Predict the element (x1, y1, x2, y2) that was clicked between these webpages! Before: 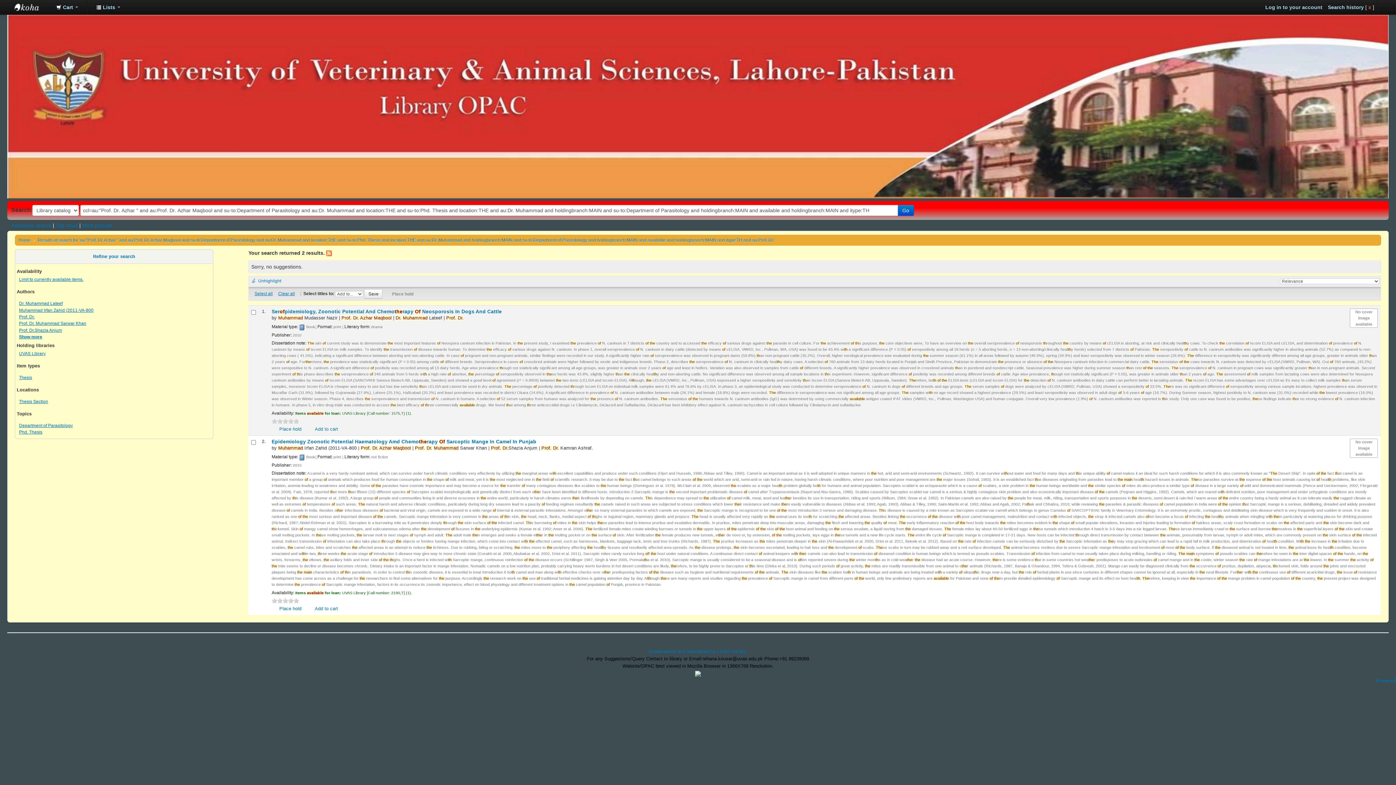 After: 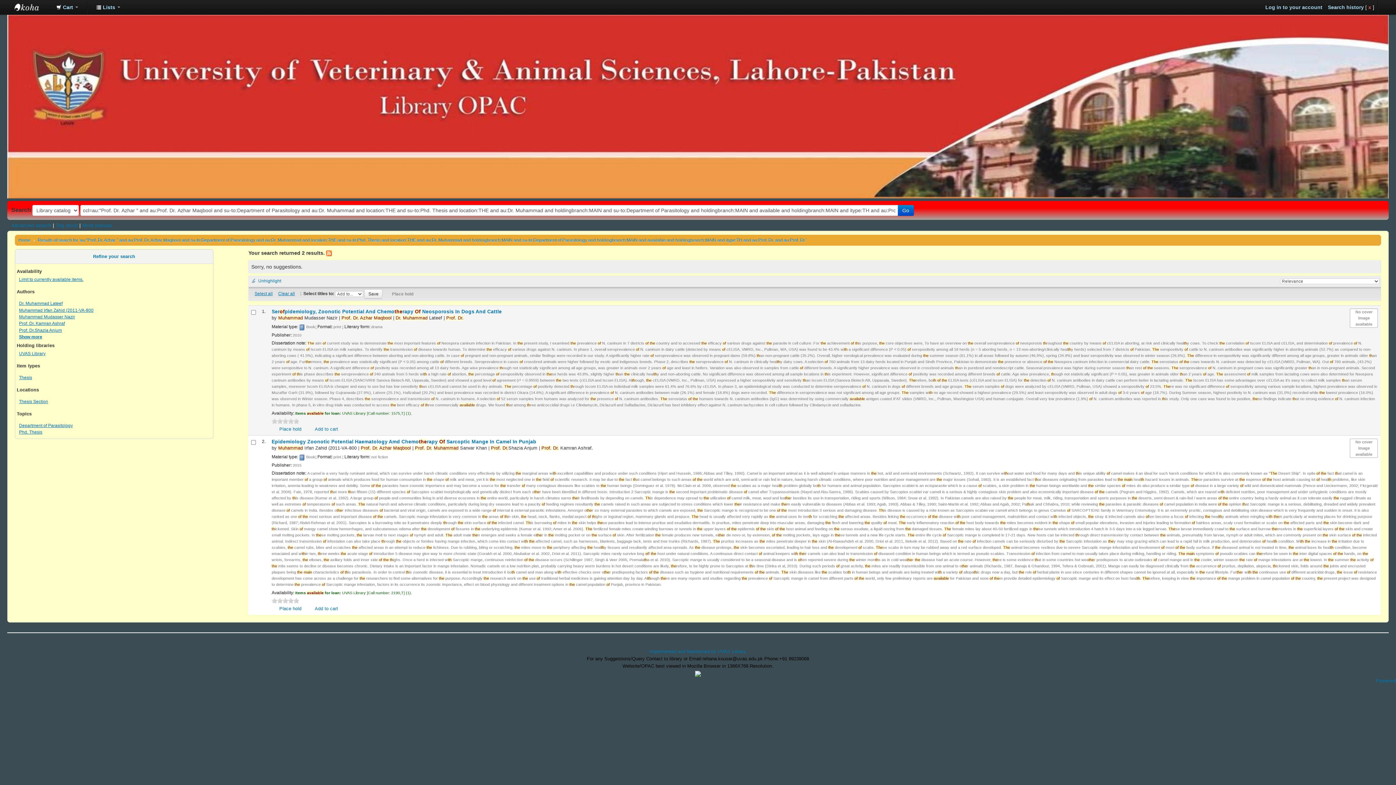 Action: bbox: (19, 314, 34, 319) label: Prof. Dr.